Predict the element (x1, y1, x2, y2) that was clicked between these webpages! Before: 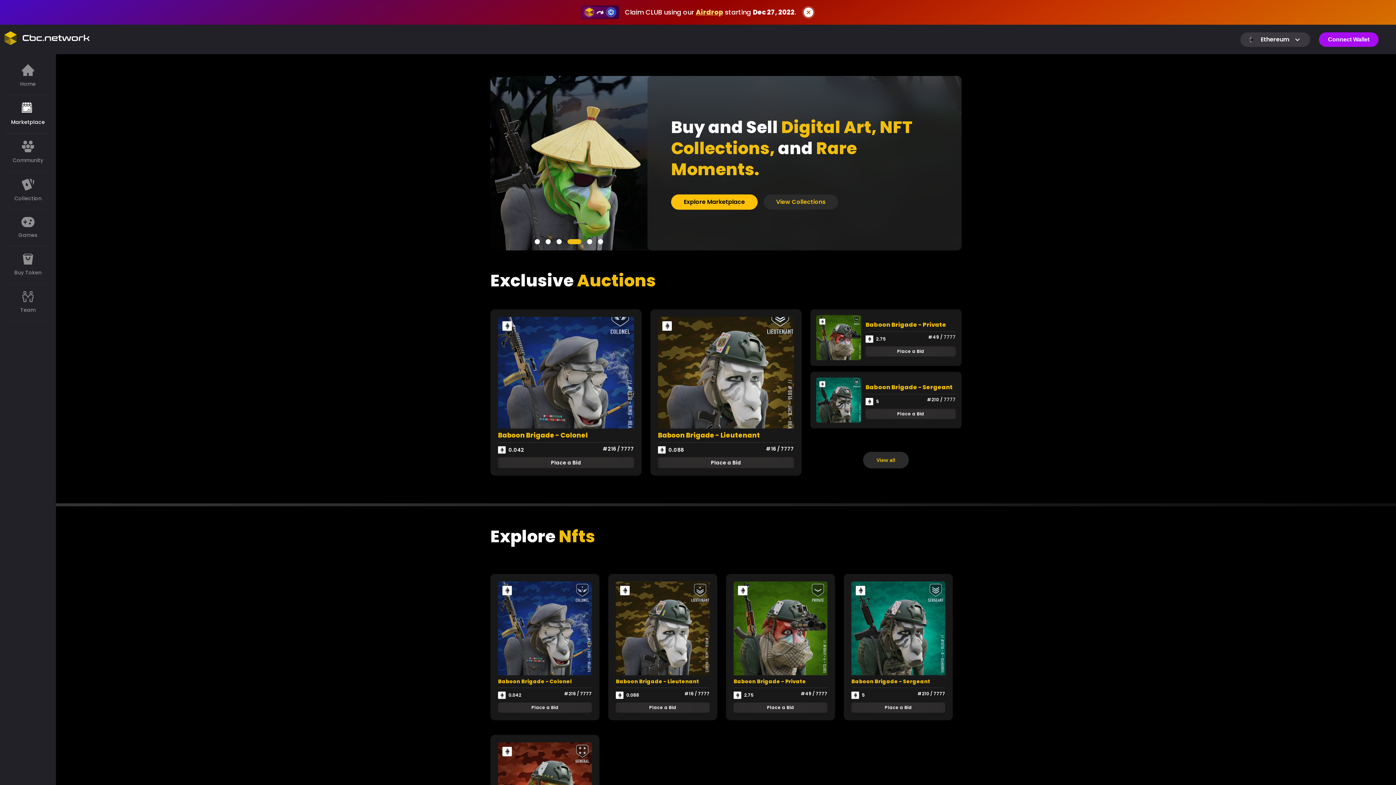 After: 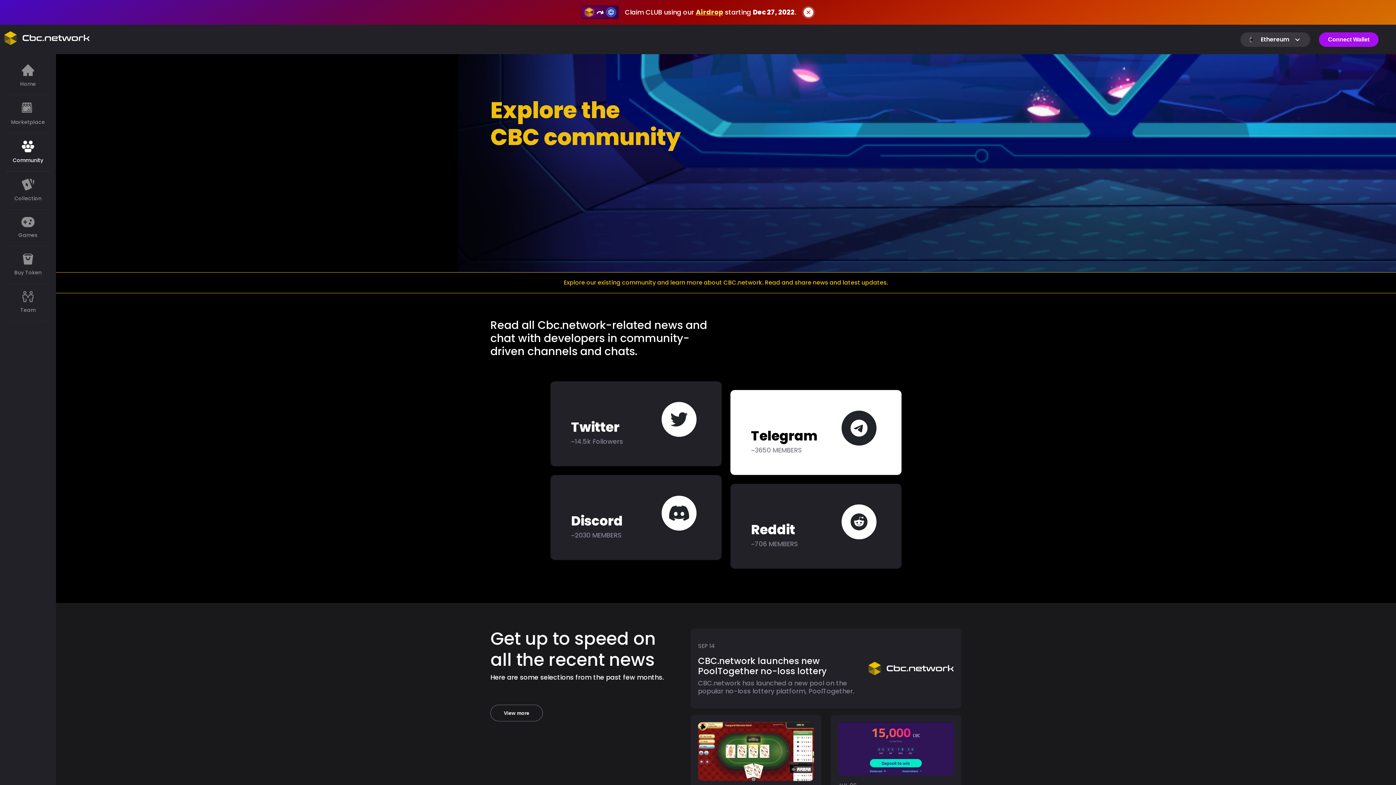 Action: label: Community bbox: (5, 133, 50, 171)